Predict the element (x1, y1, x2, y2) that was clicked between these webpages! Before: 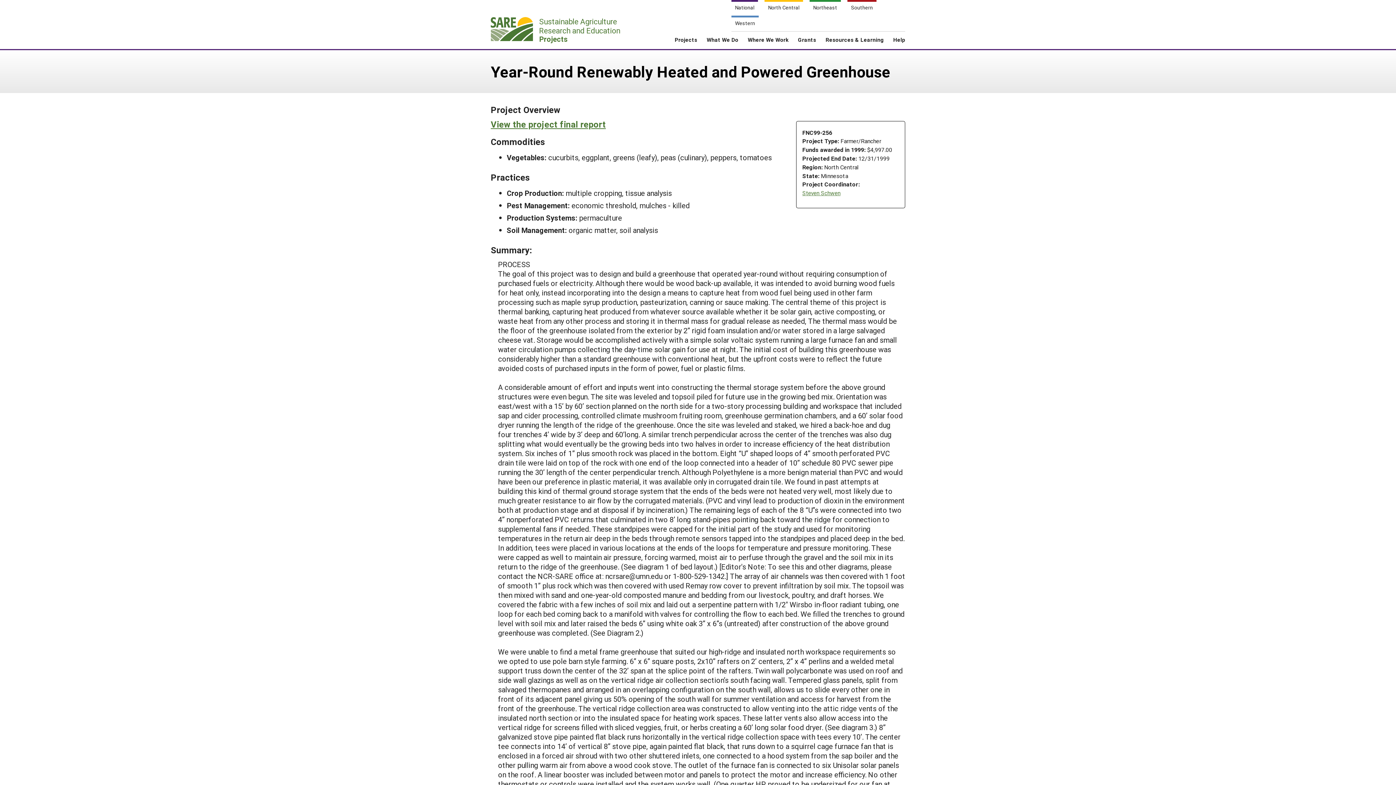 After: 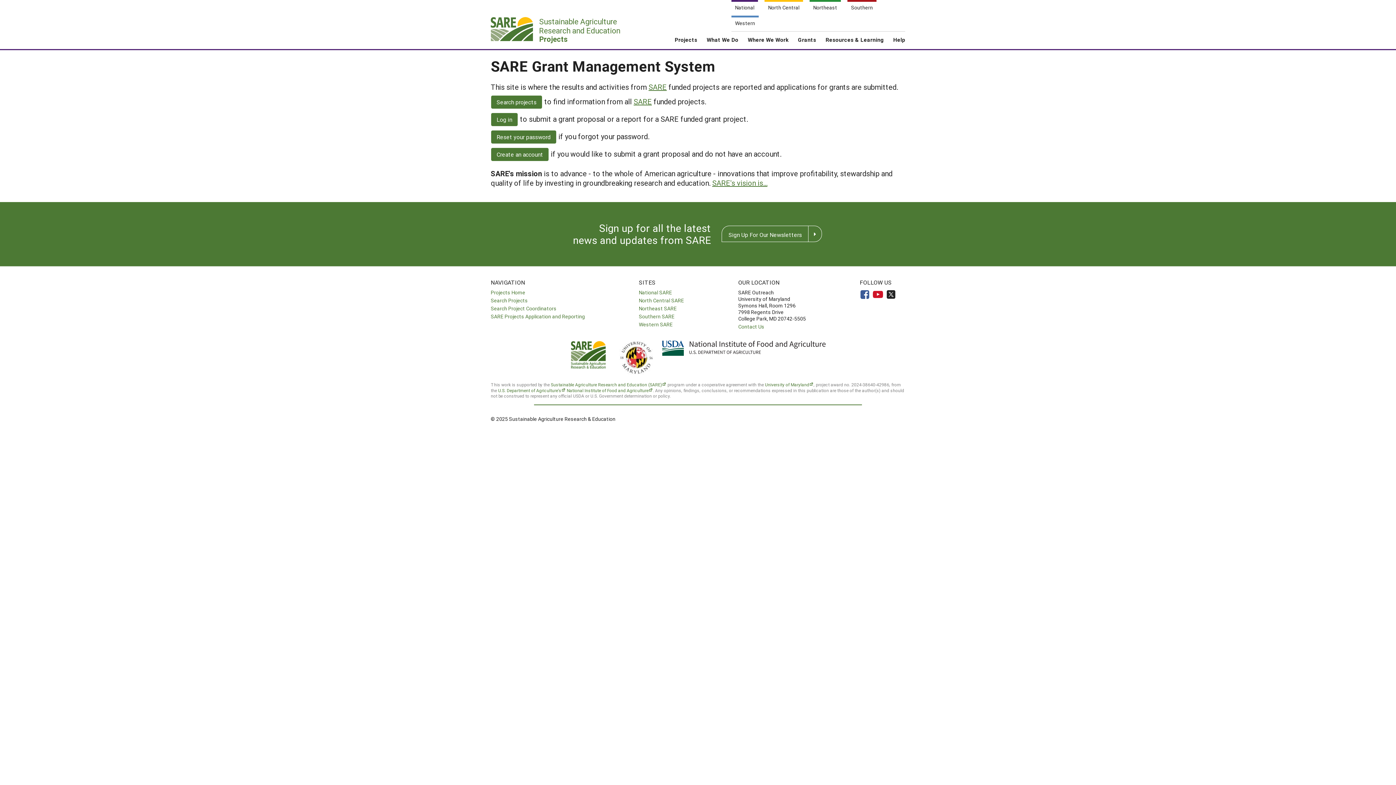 Action: label:  

Sustainable Agriculture
Research and Education

Projects bbox: (490, 17, 625, 42)